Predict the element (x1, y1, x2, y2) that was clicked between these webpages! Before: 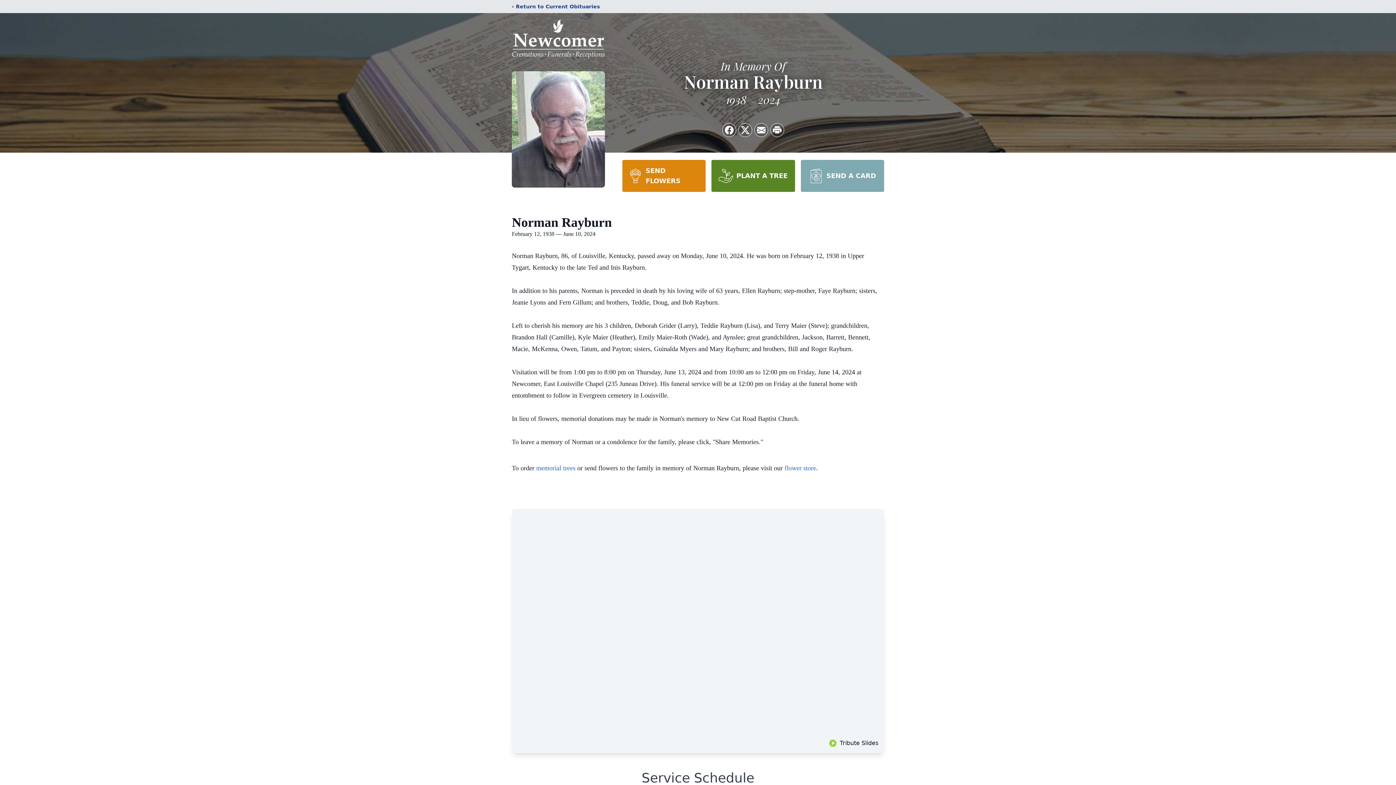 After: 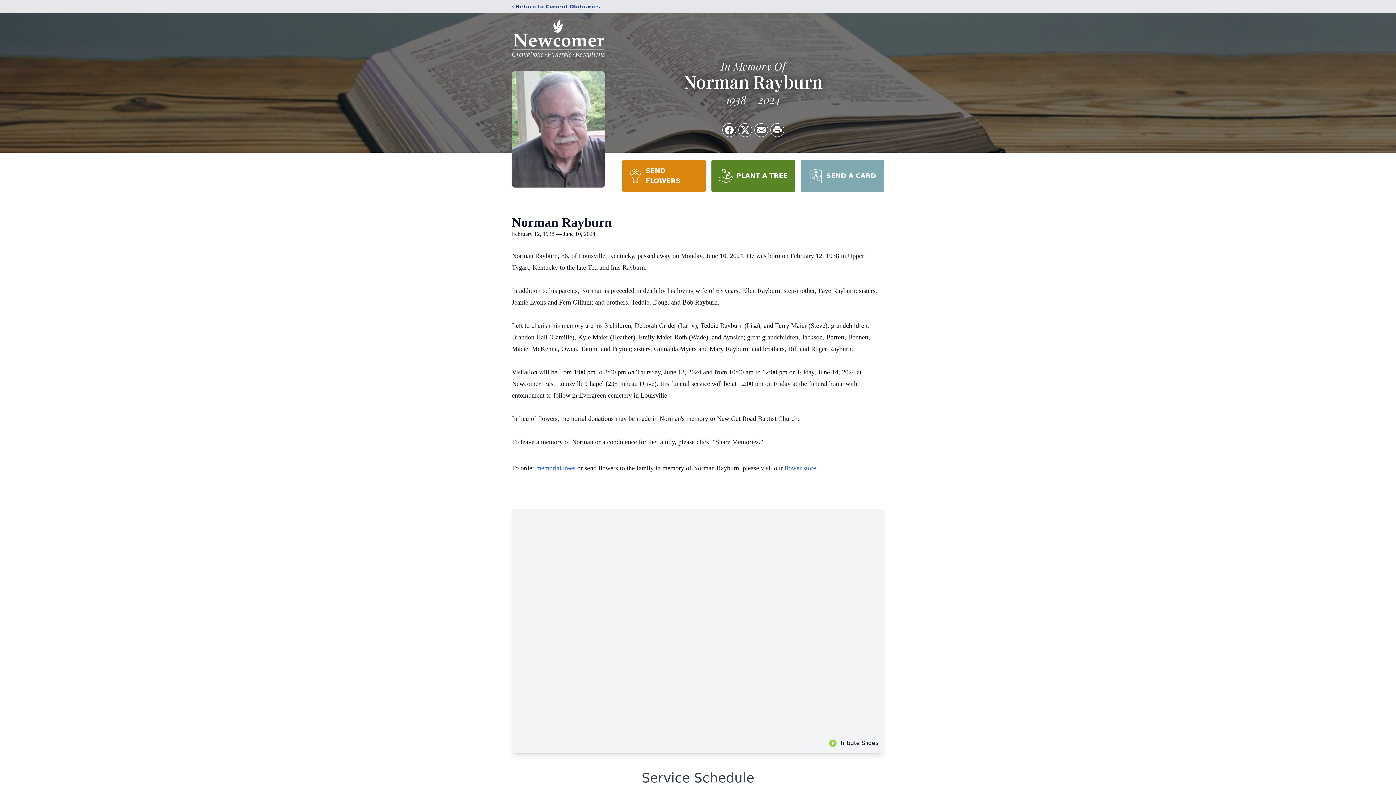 Action: bbox: (800, 160, 884, 192) label: SEND A CARD